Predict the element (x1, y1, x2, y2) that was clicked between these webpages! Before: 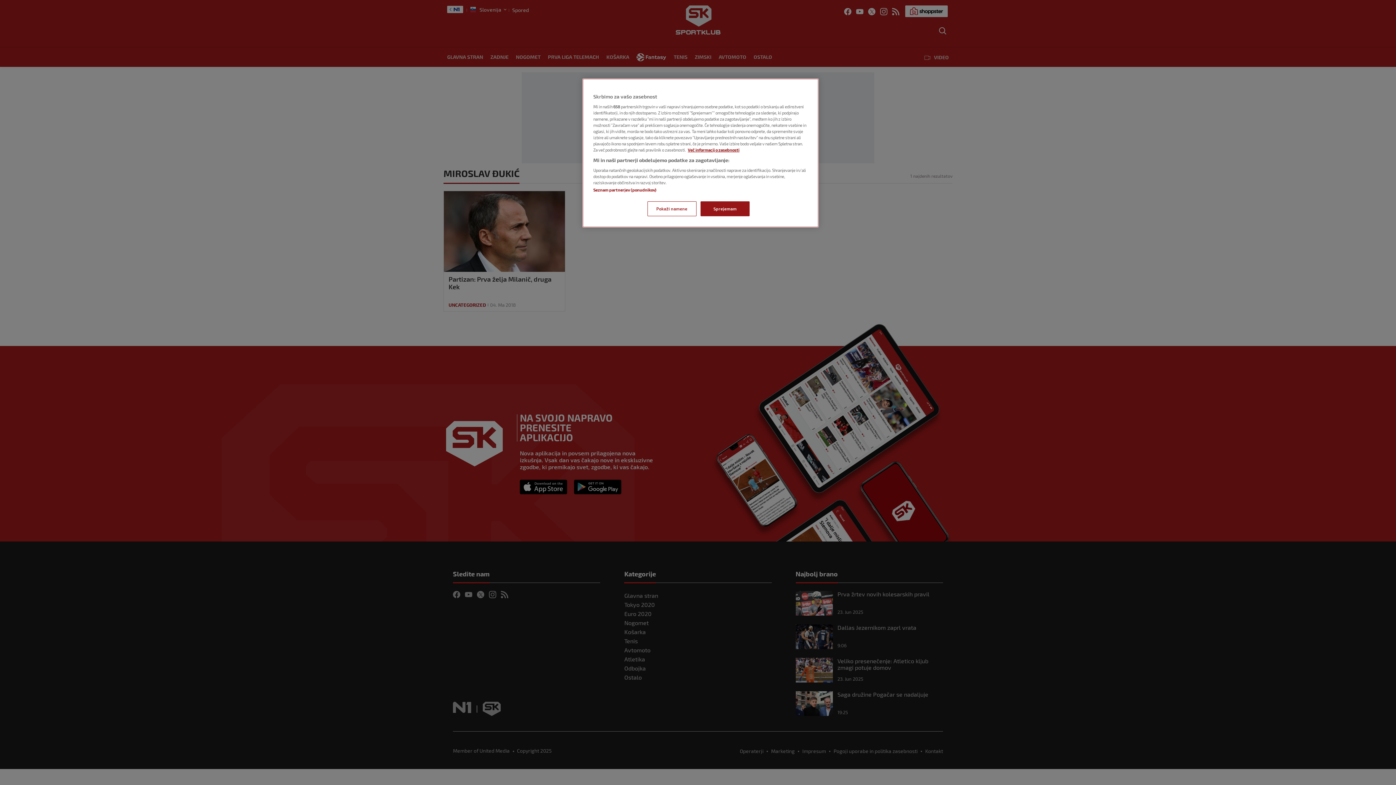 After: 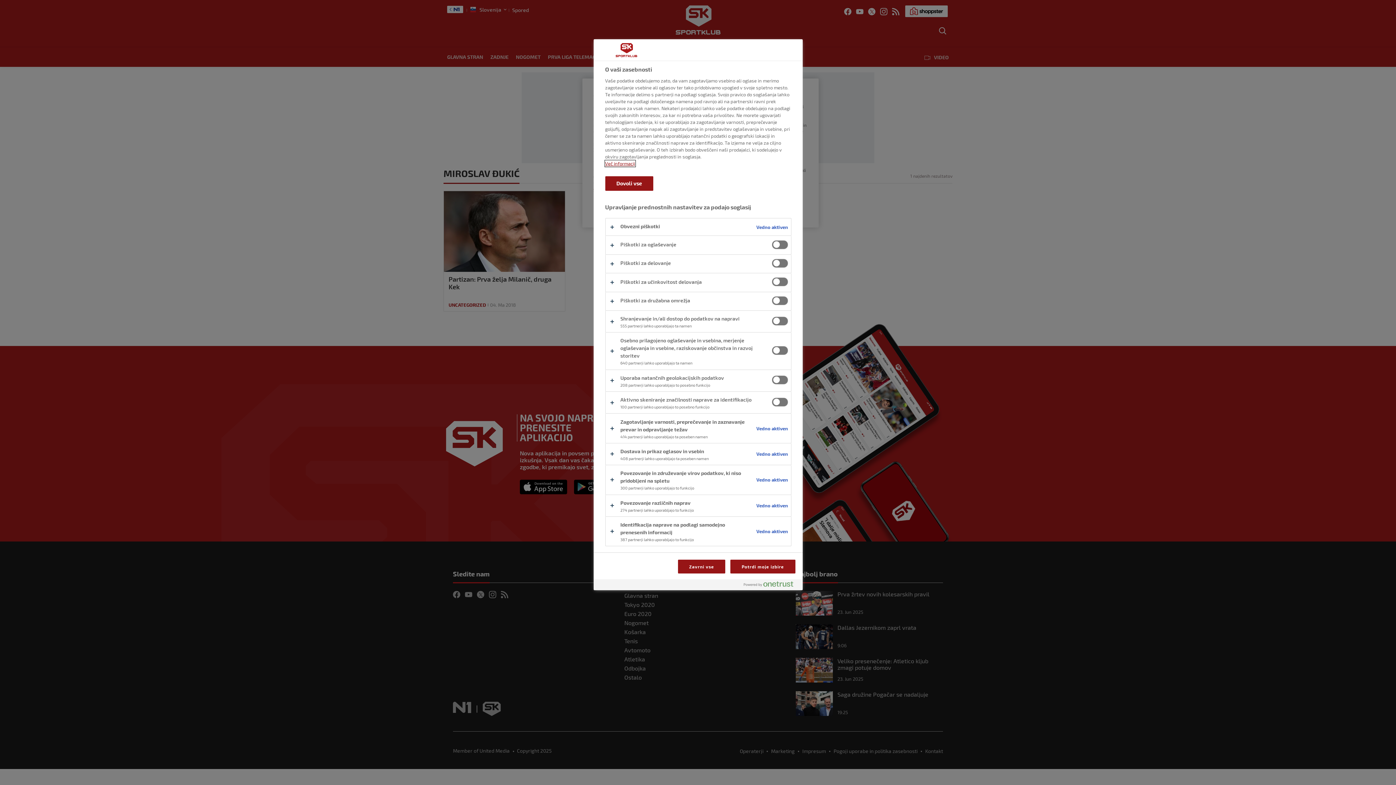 Action: bbox: (647, 201, 696, 216) label: Pokaži namene